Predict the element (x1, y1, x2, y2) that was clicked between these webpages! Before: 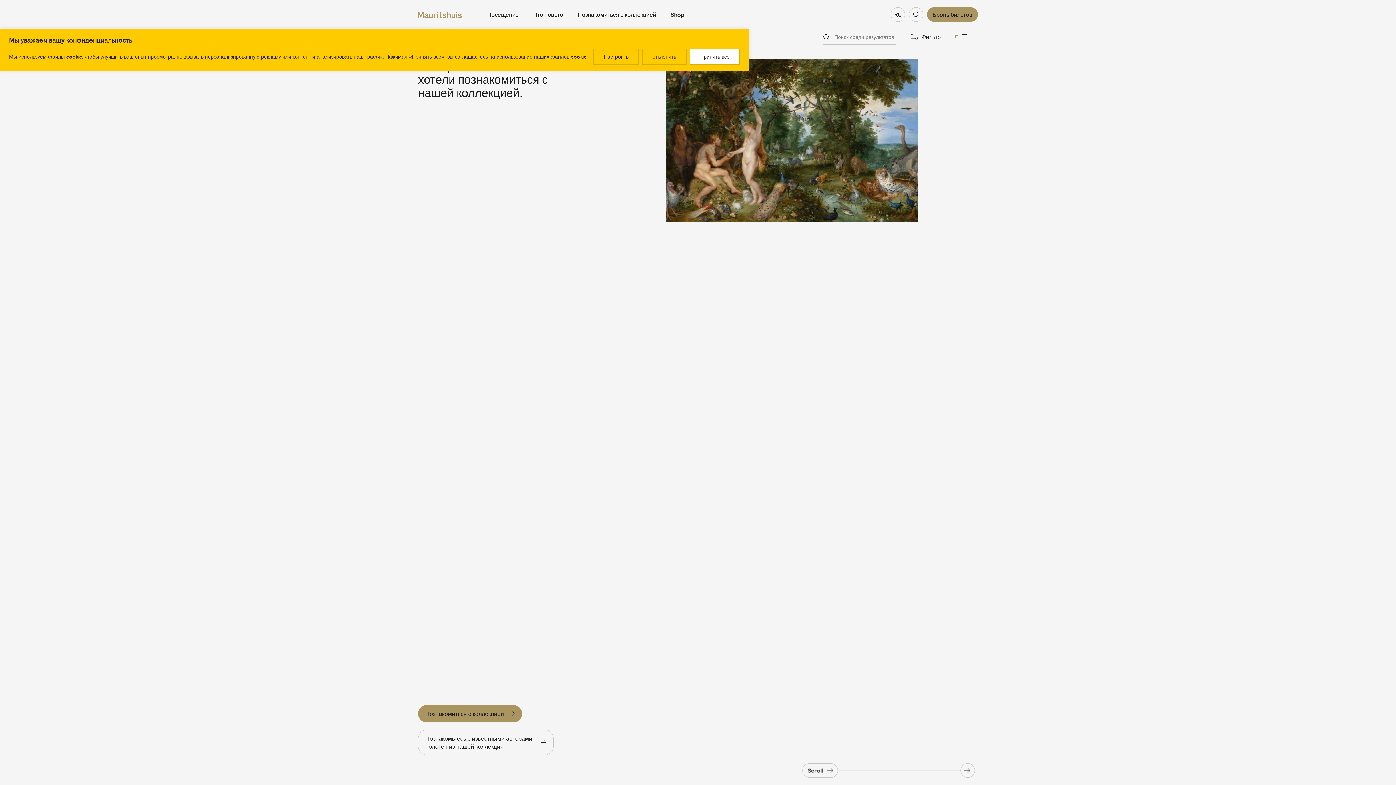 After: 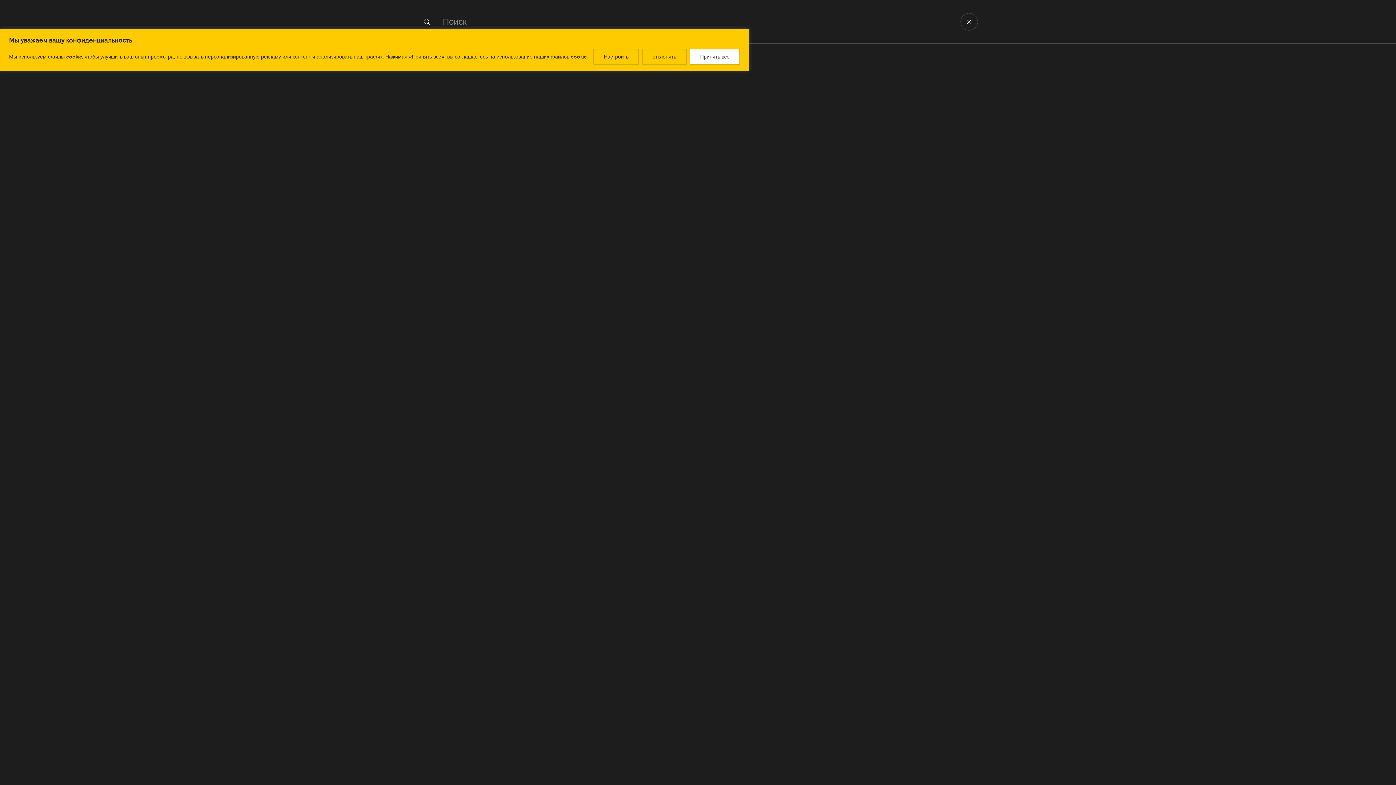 Action: bbox: (909, 7, 923, 21) label: Поиск